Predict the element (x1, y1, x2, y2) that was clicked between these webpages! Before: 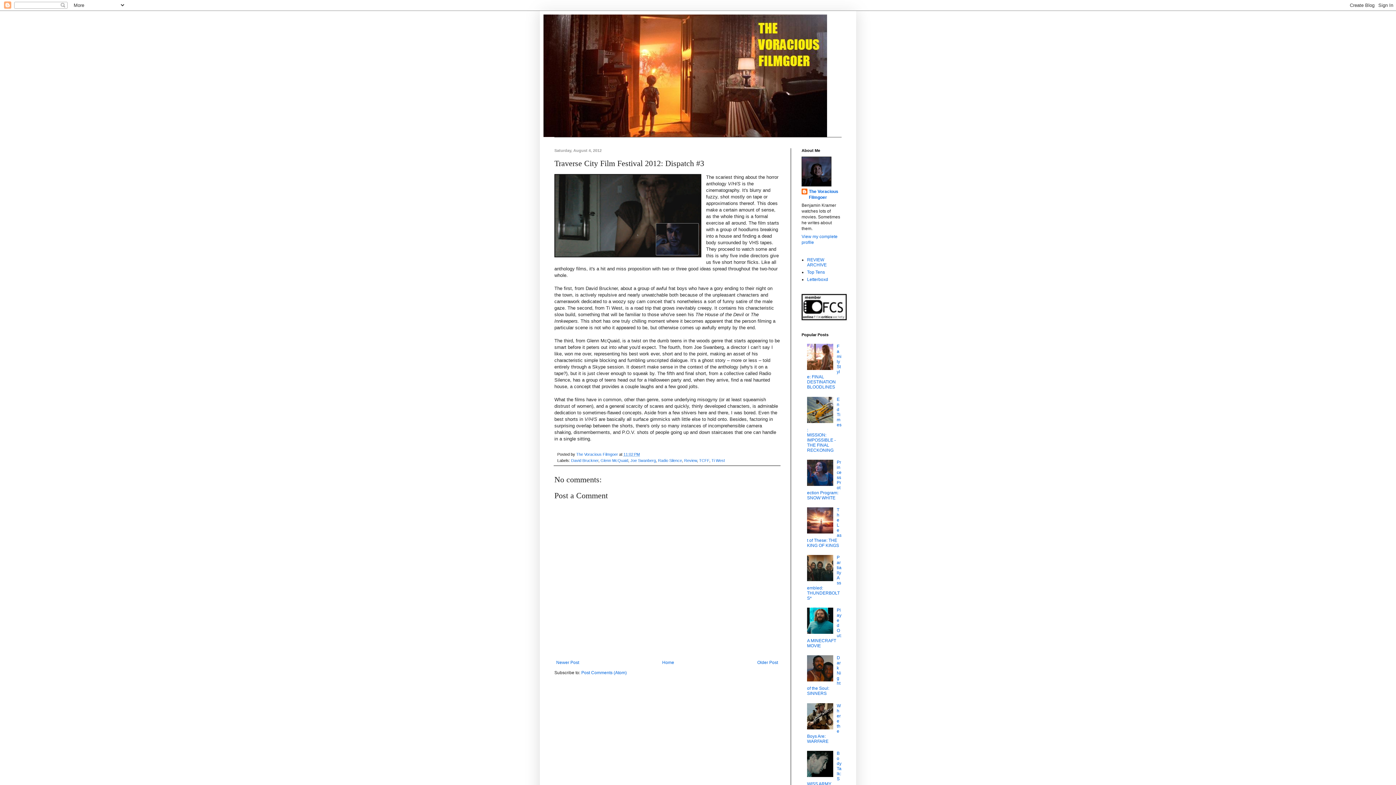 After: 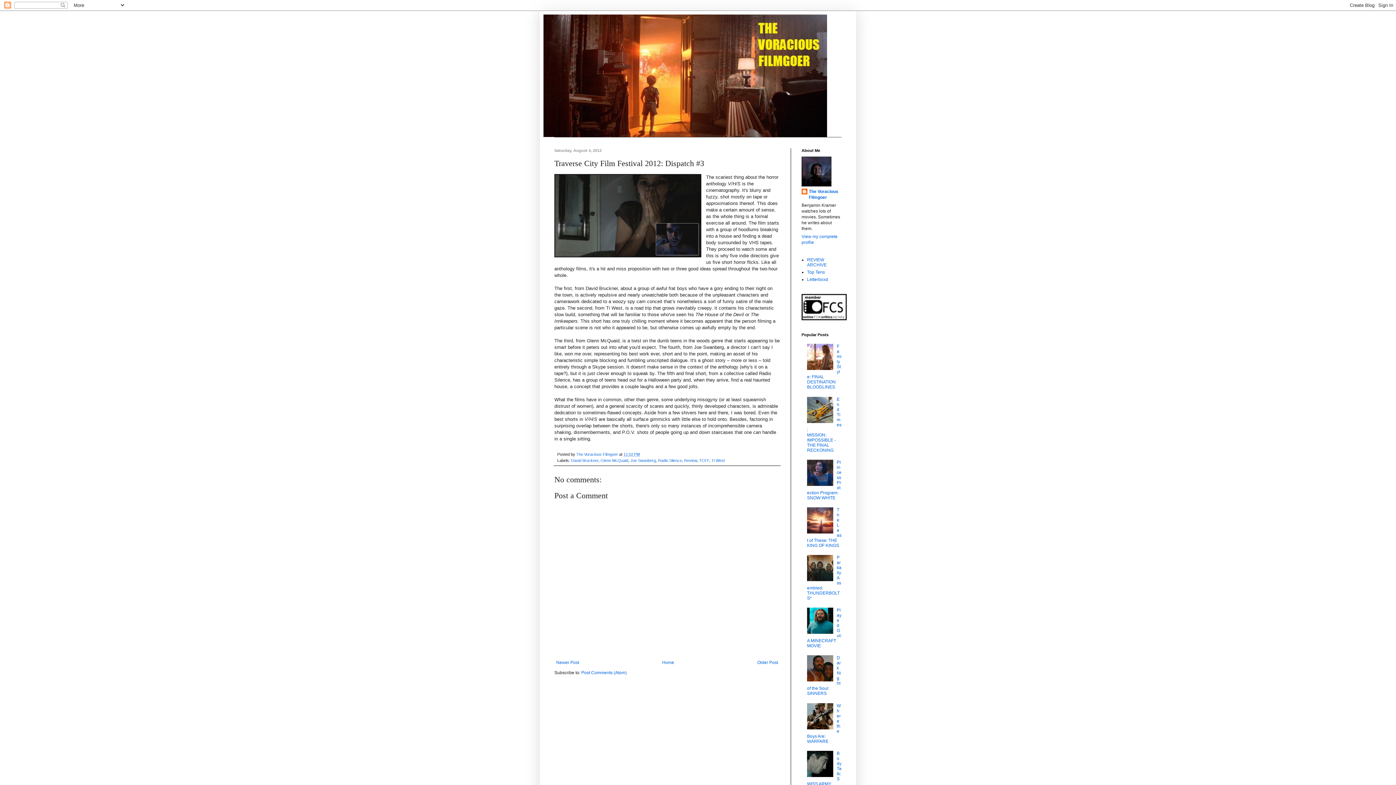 Action: bbox: (807, 482, 835, 487)